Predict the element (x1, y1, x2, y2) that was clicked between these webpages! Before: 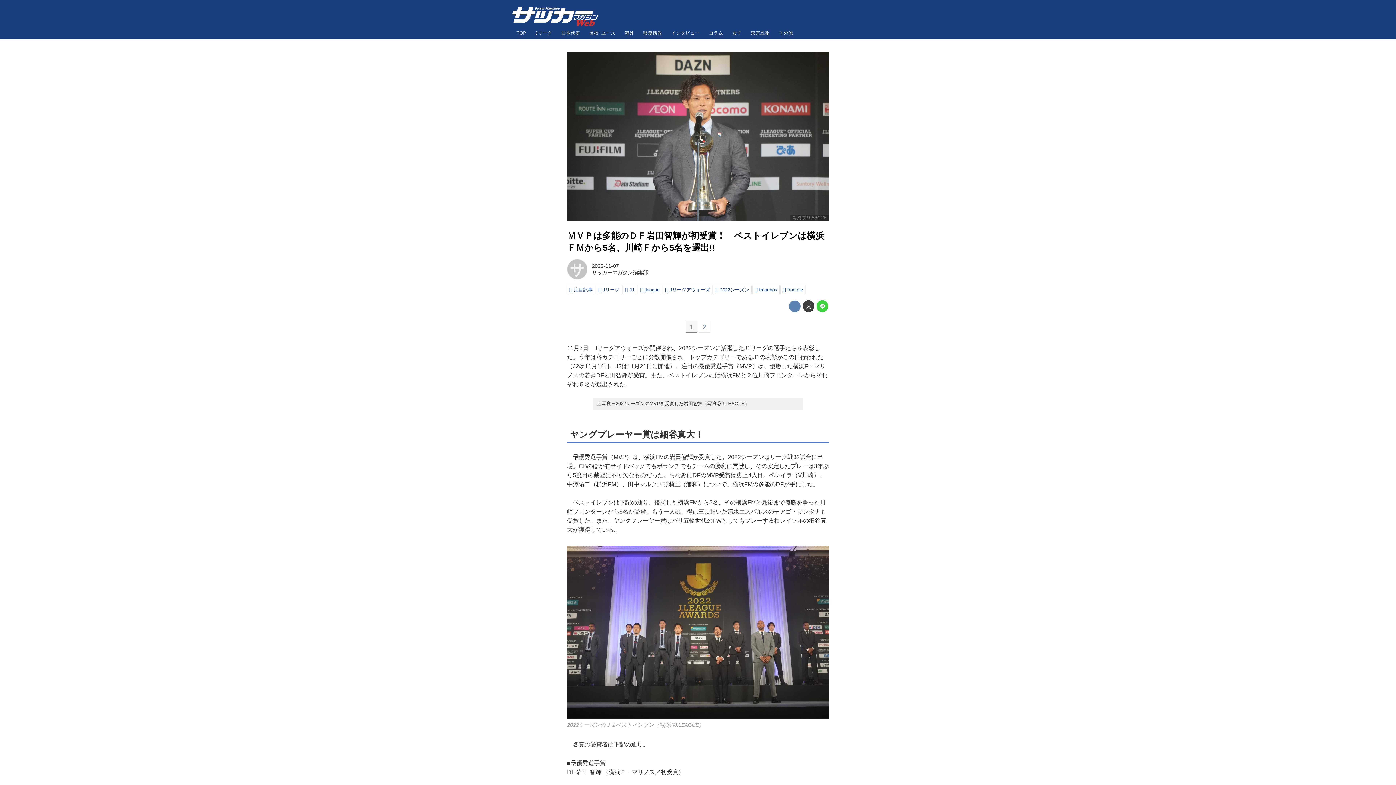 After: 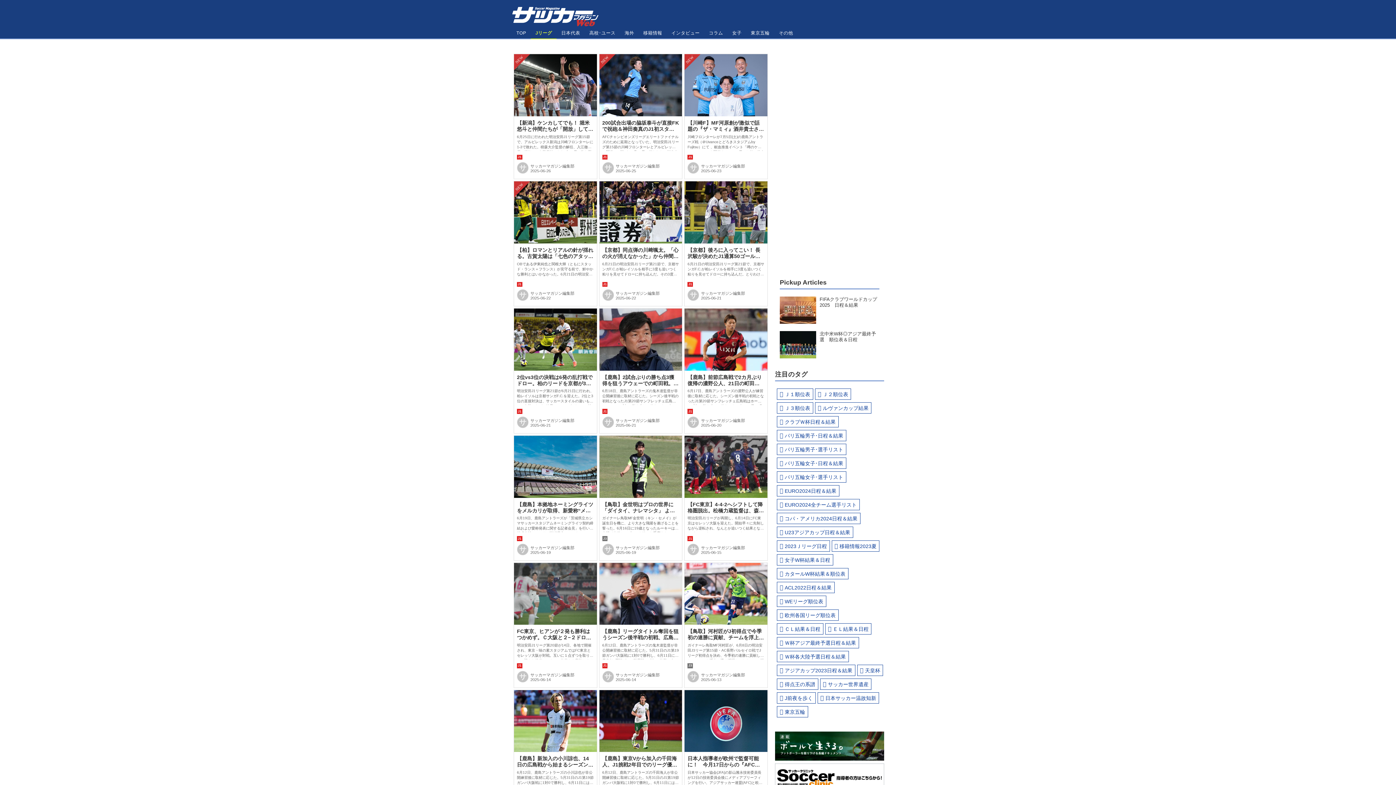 Action: label: Jリーグ bbox: (596, 285, 621, 294)